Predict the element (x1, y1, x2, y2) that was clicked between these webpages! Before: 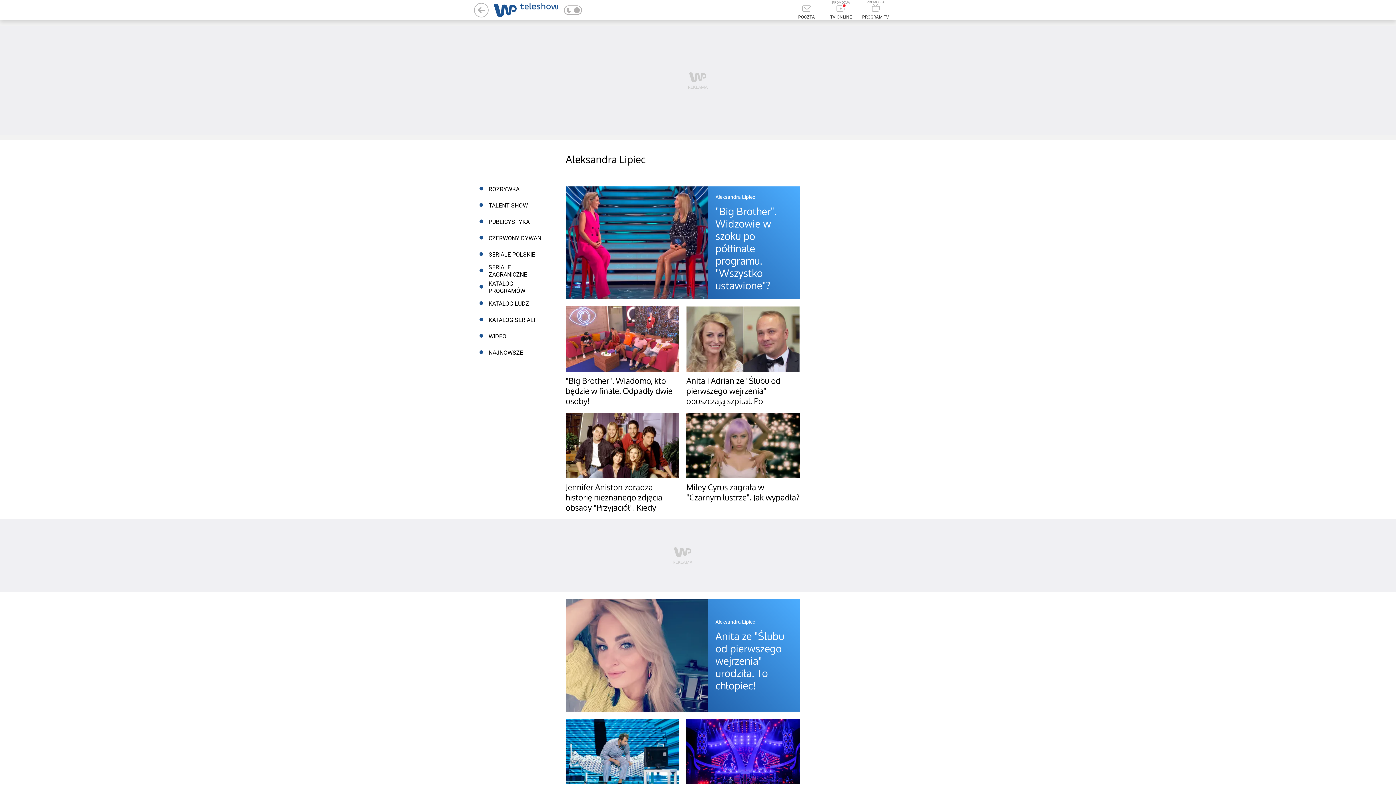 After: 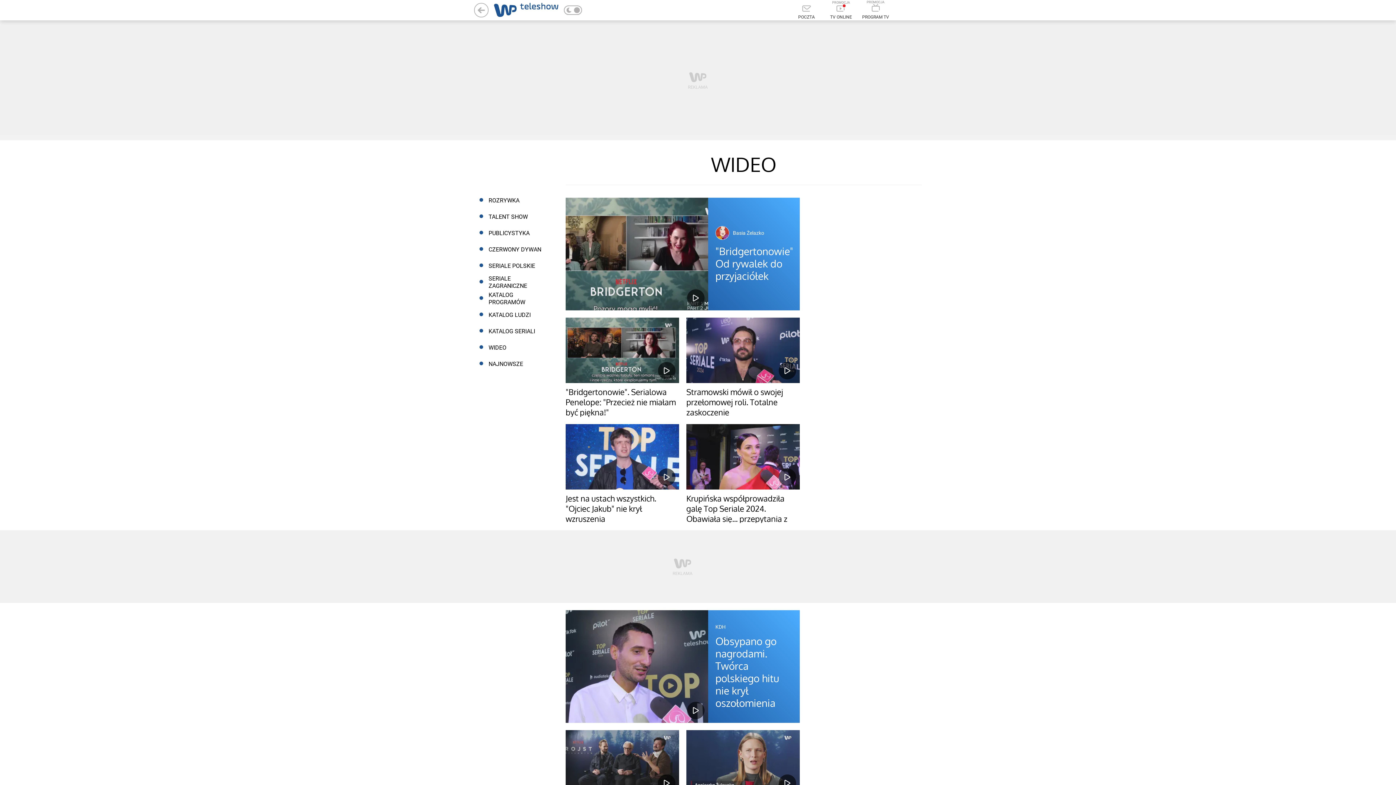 Action: bbox: (474, 328, 550, 344) label: WIDEO